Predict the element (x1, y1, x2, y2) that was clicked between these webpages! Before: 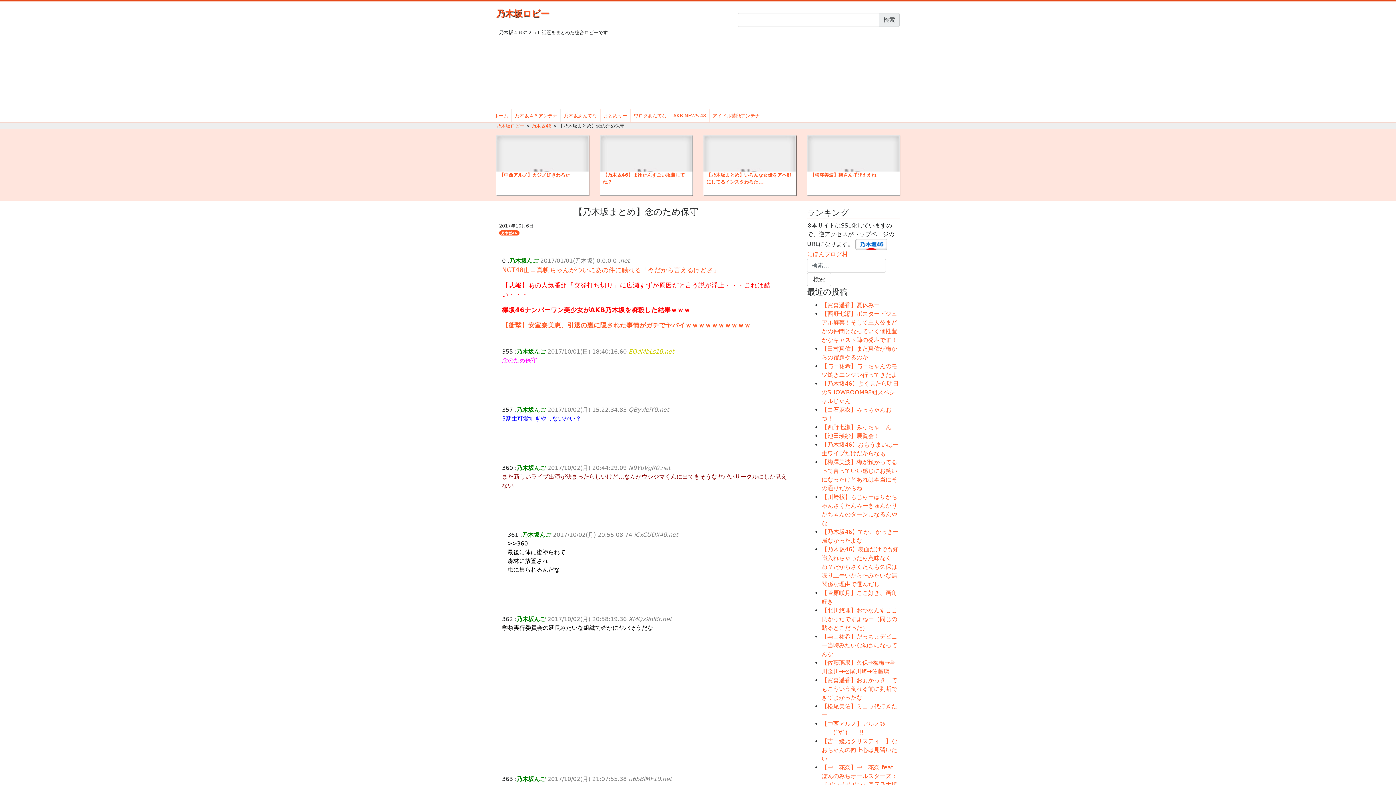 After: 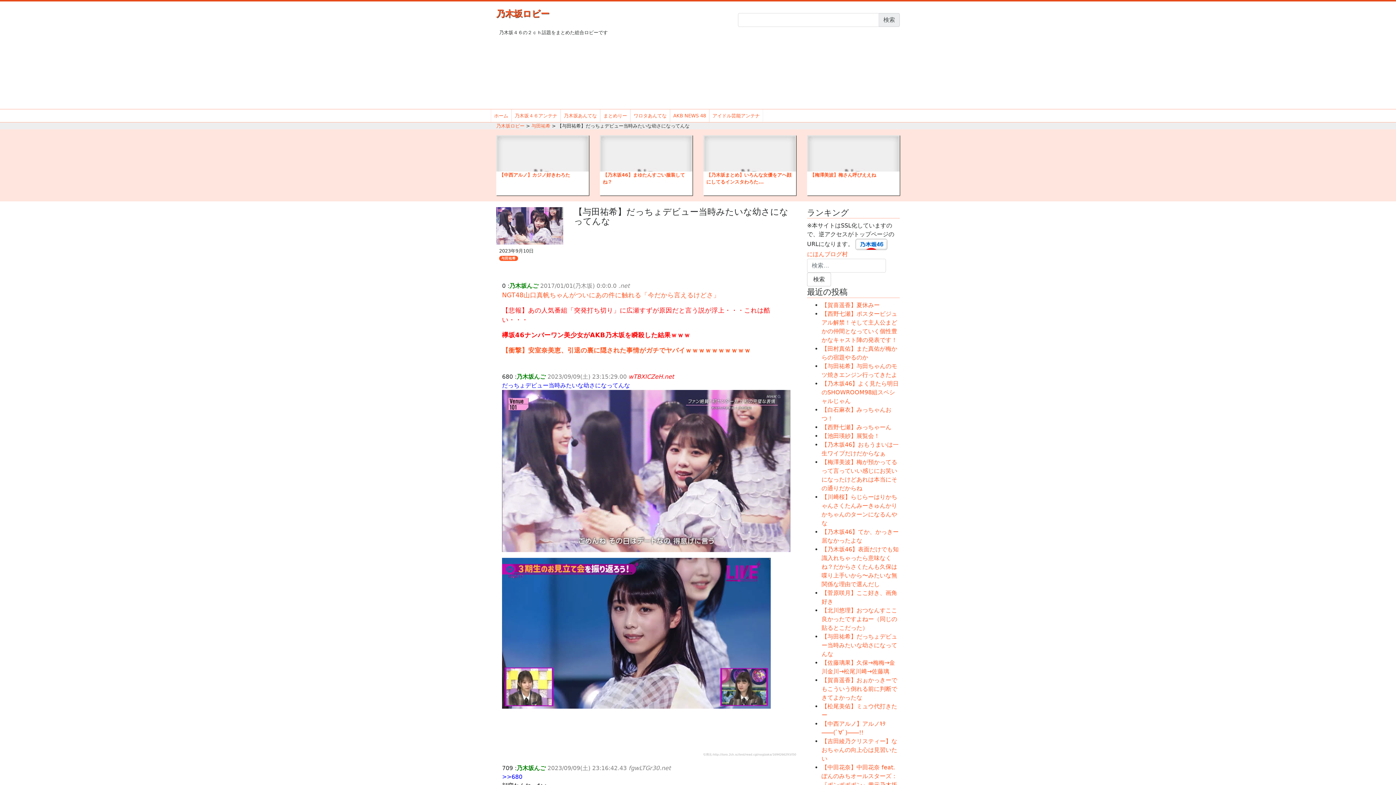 Action: bbox: (821, 633, 897, 657) label: 【与田祐希】だっちょデビュー当時みたいな幼さになってんな